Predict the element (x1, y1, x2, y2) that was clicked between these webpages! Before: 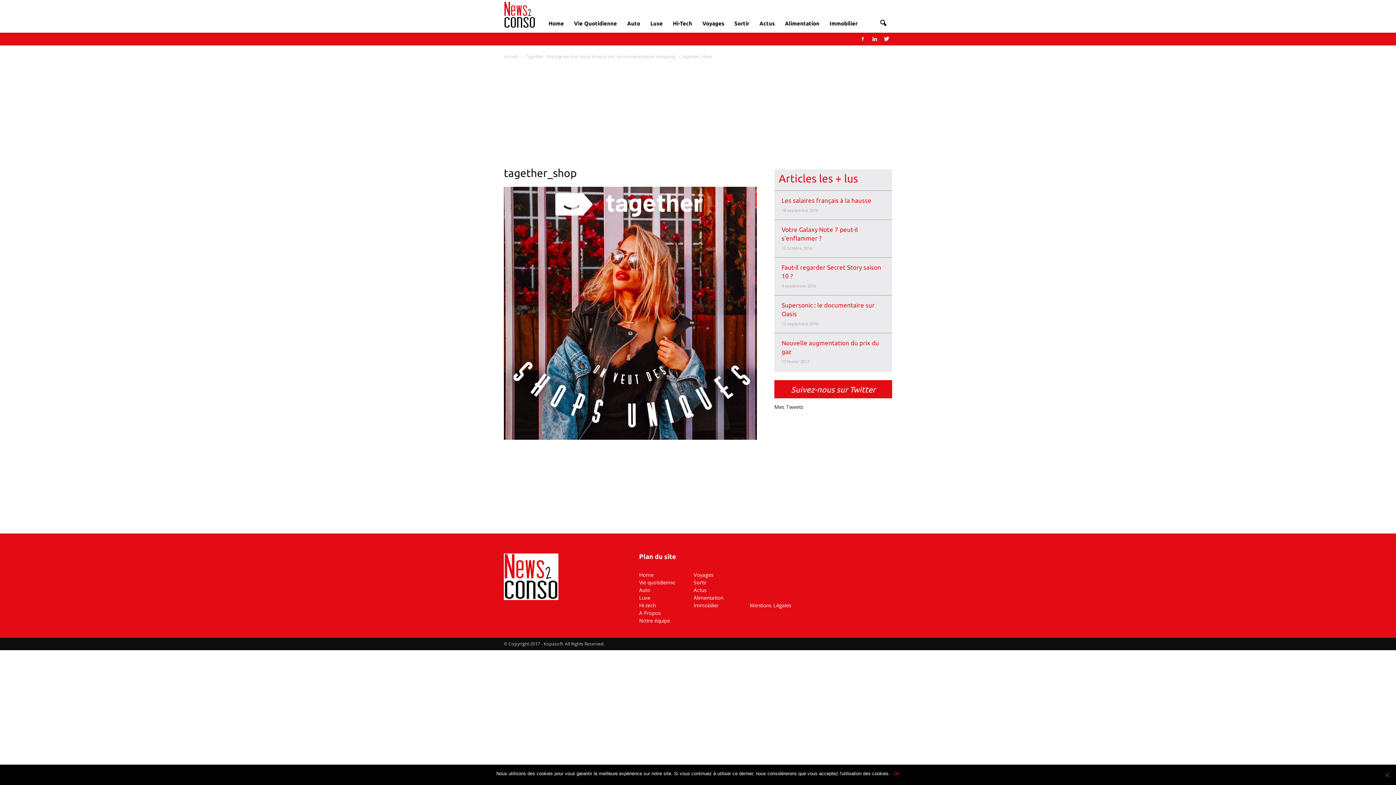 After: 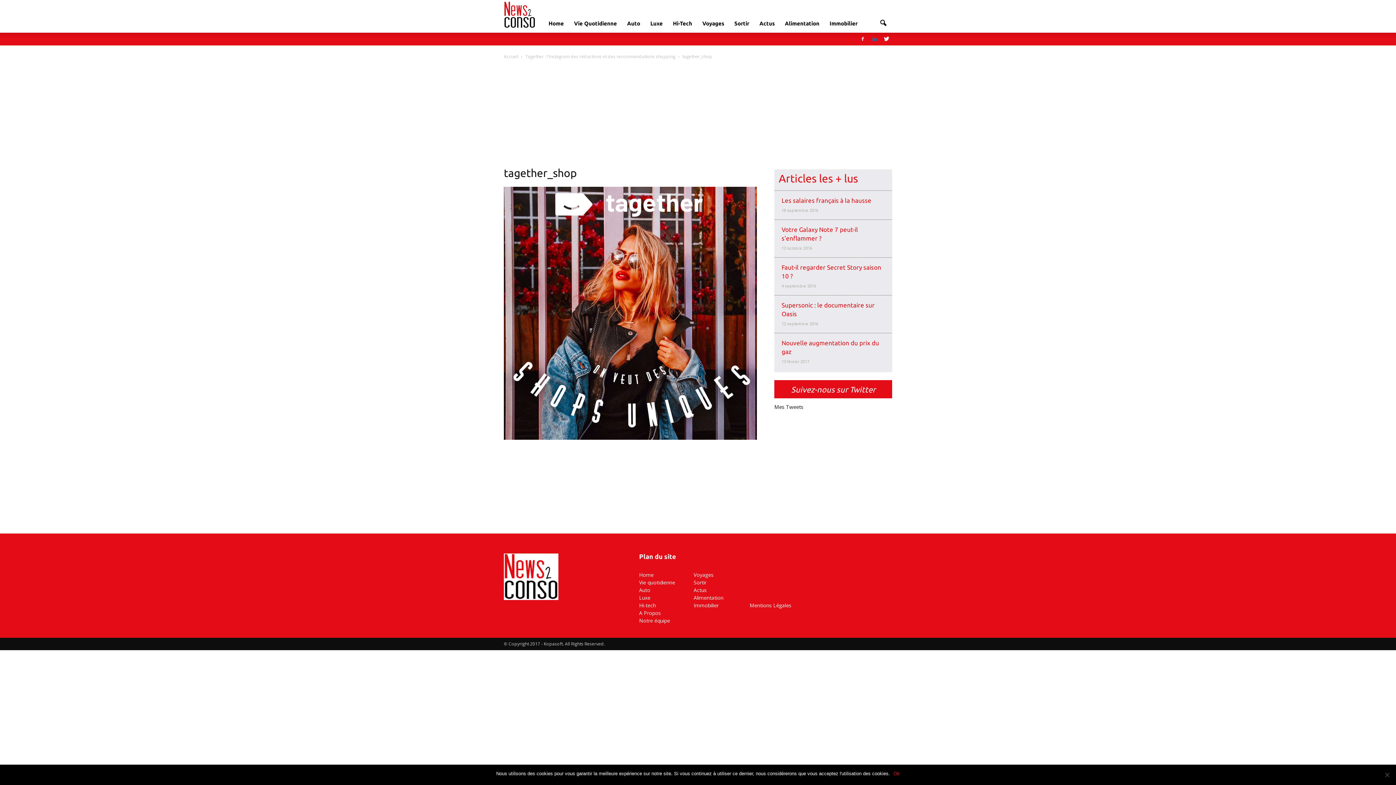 Action: bbox: (869, 32, 880, 45)